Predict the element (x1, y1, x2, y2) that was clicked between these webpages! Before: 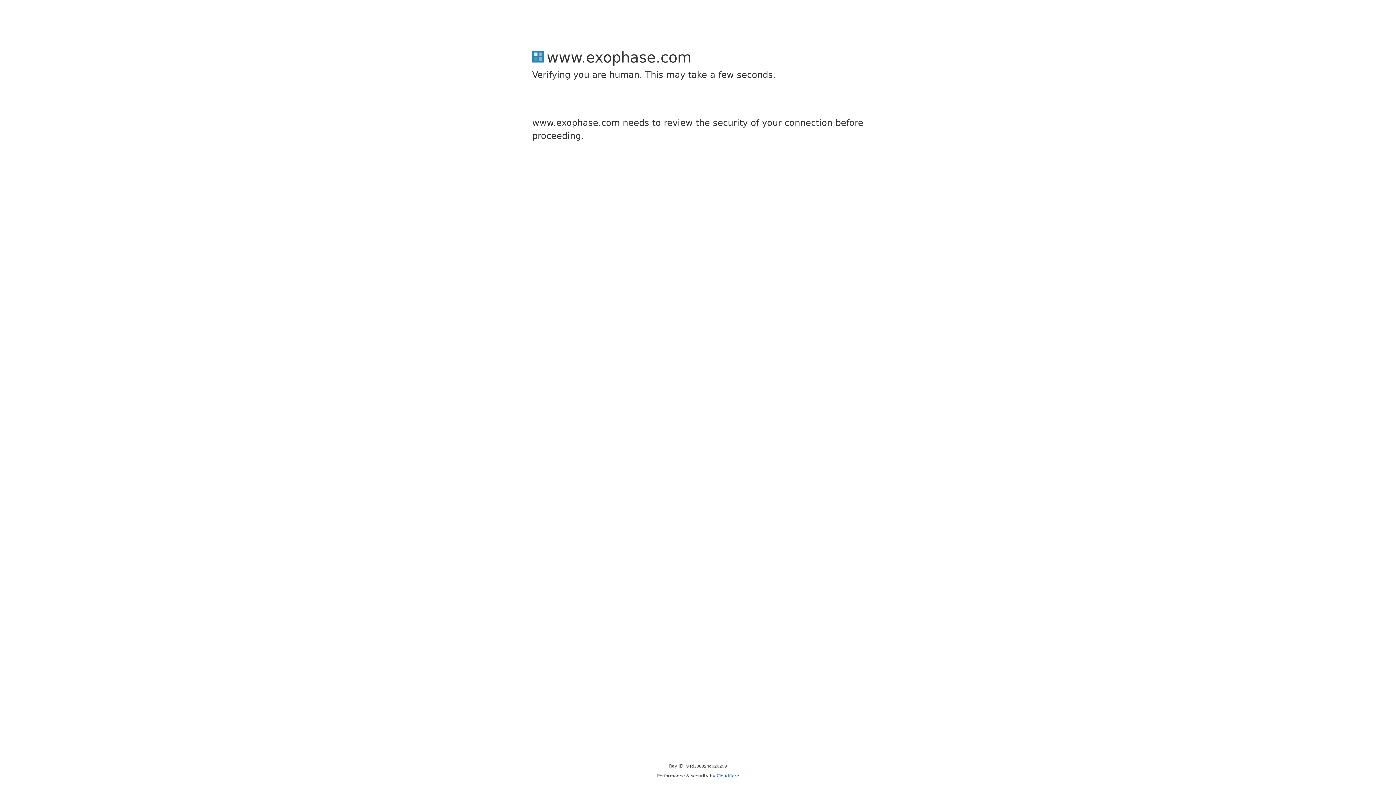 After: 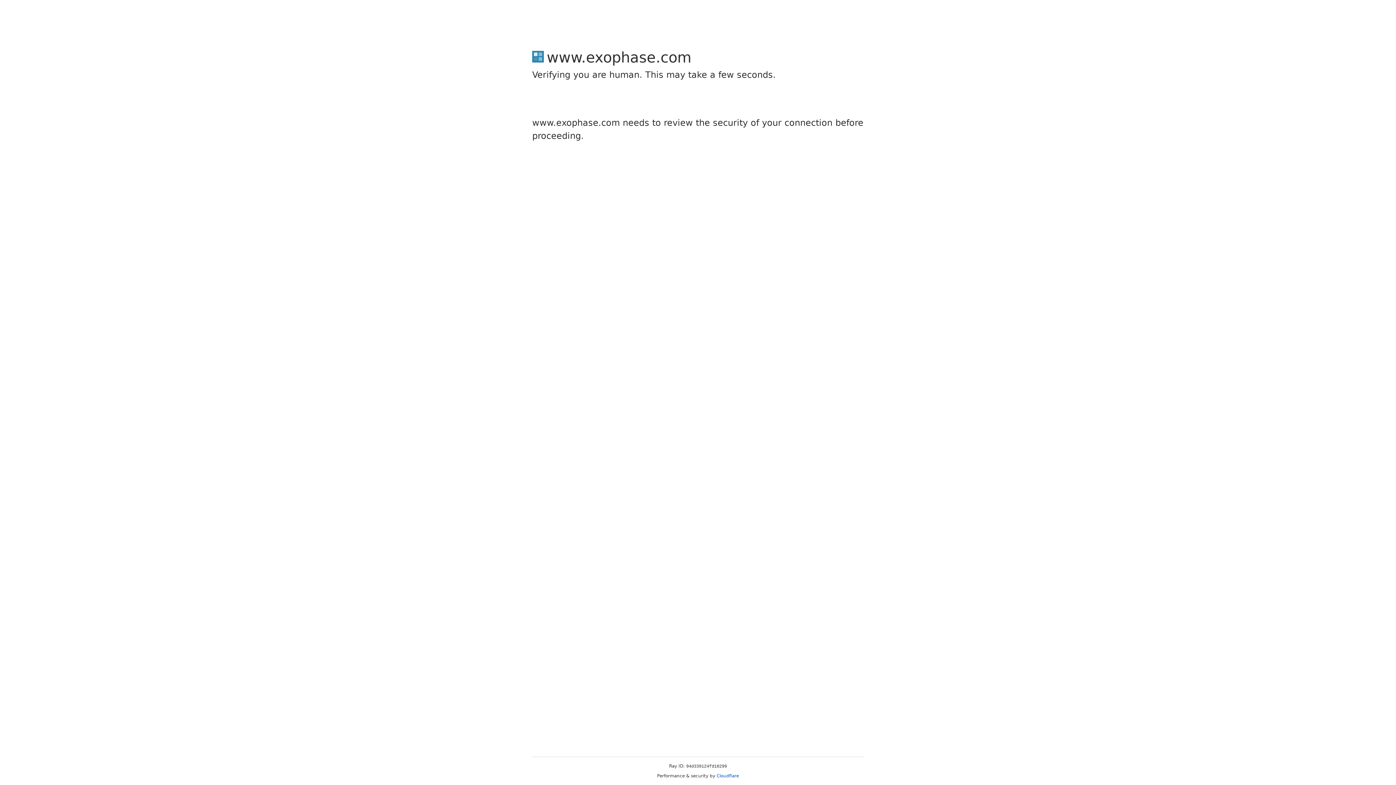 Action: label: Cloudflare bbox: (716, 773, 739, 778)